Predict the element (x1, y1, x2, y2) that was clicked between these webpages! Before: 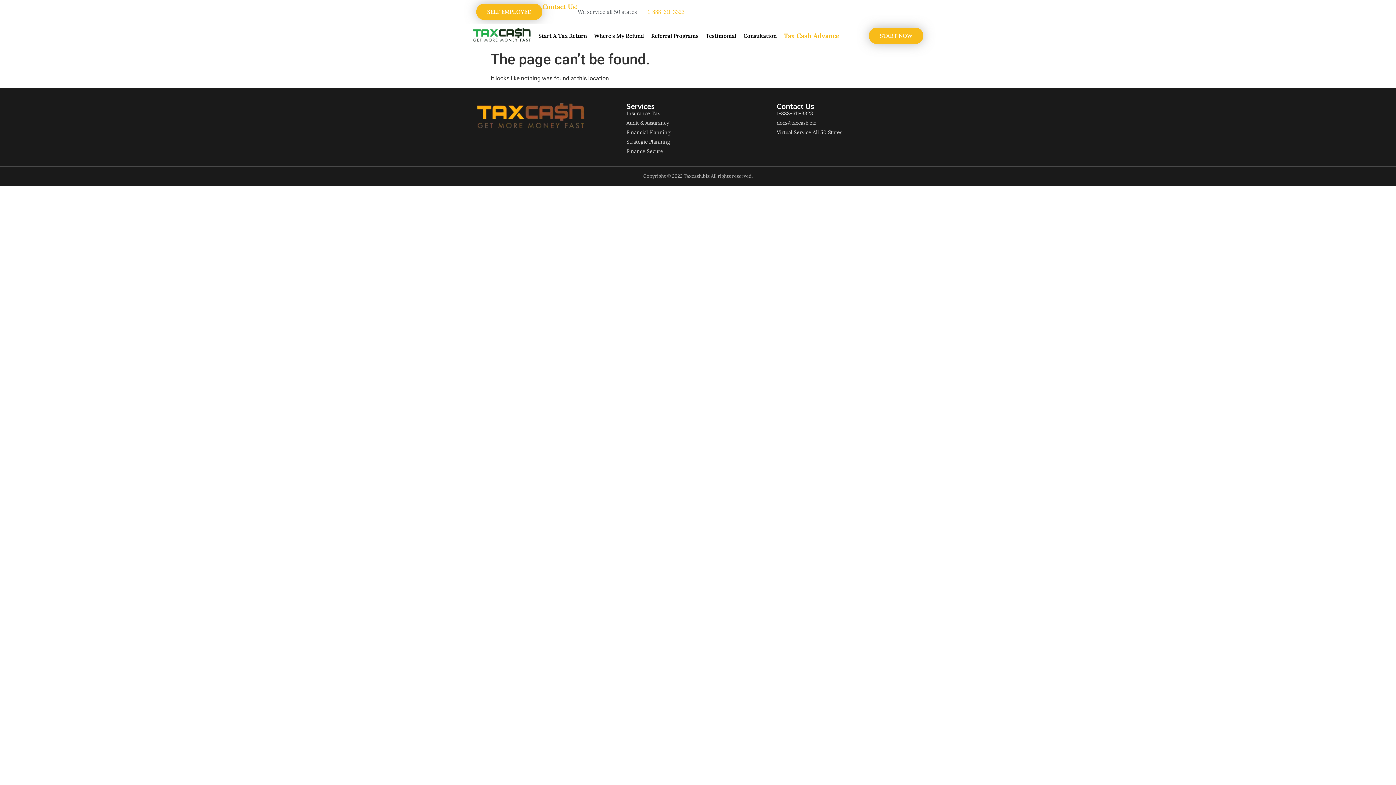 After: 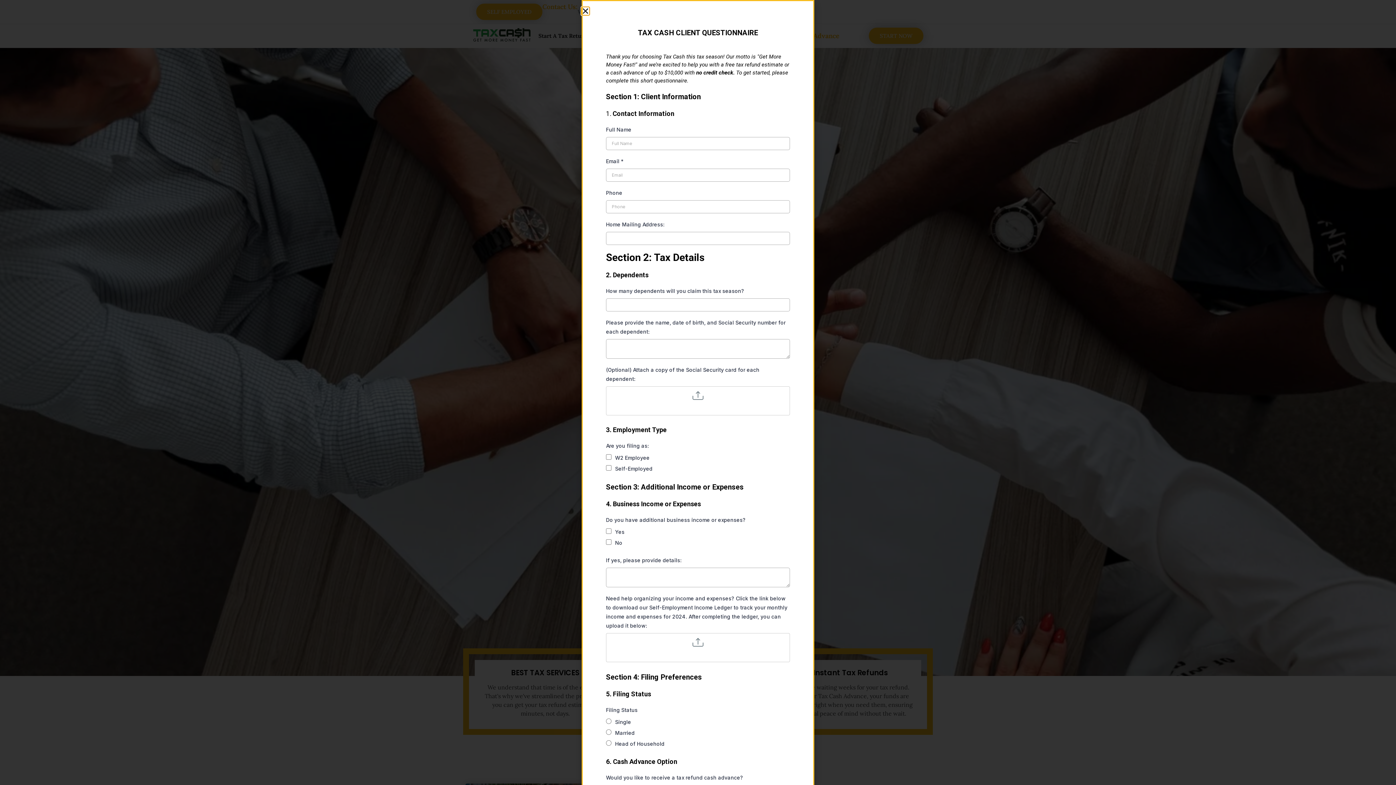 Action: bbox: (472, 27, 531, 42)